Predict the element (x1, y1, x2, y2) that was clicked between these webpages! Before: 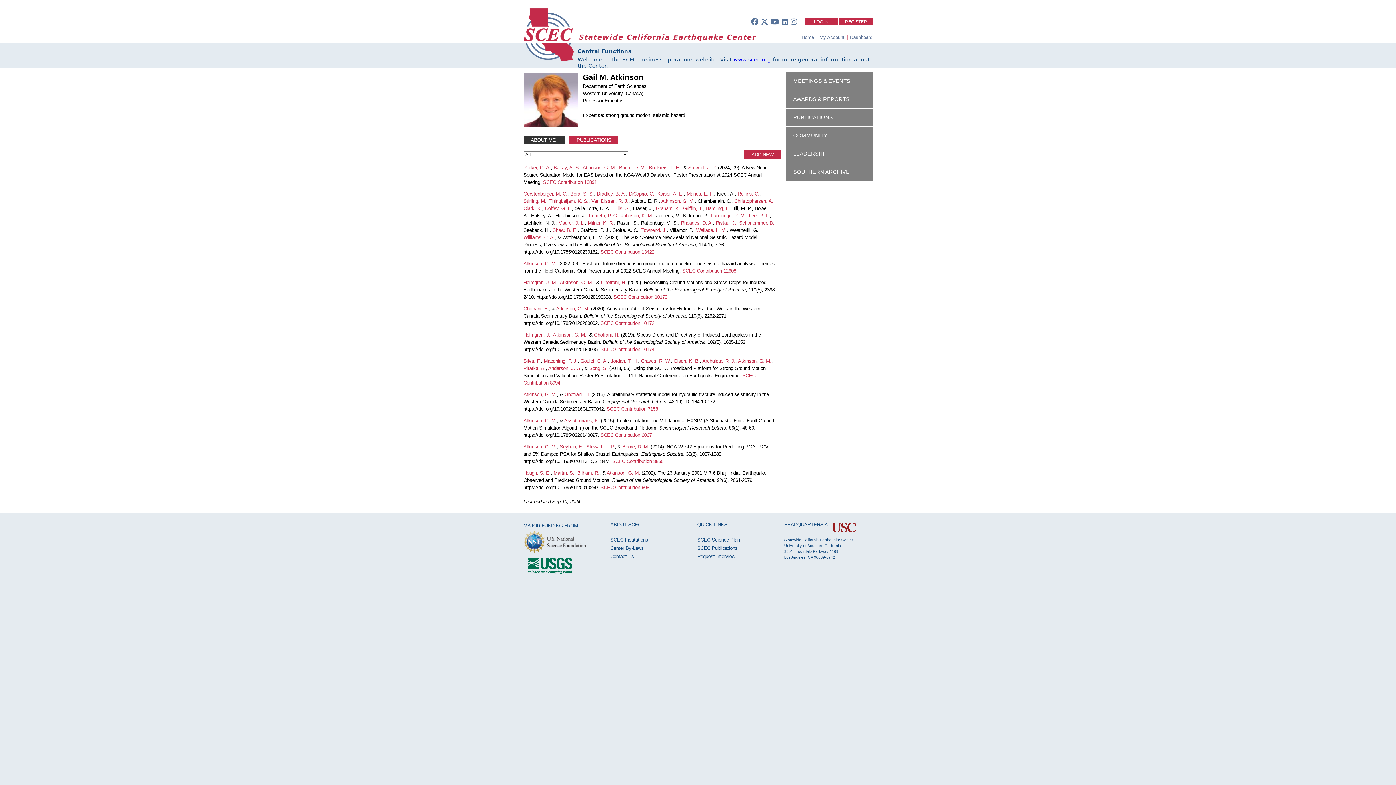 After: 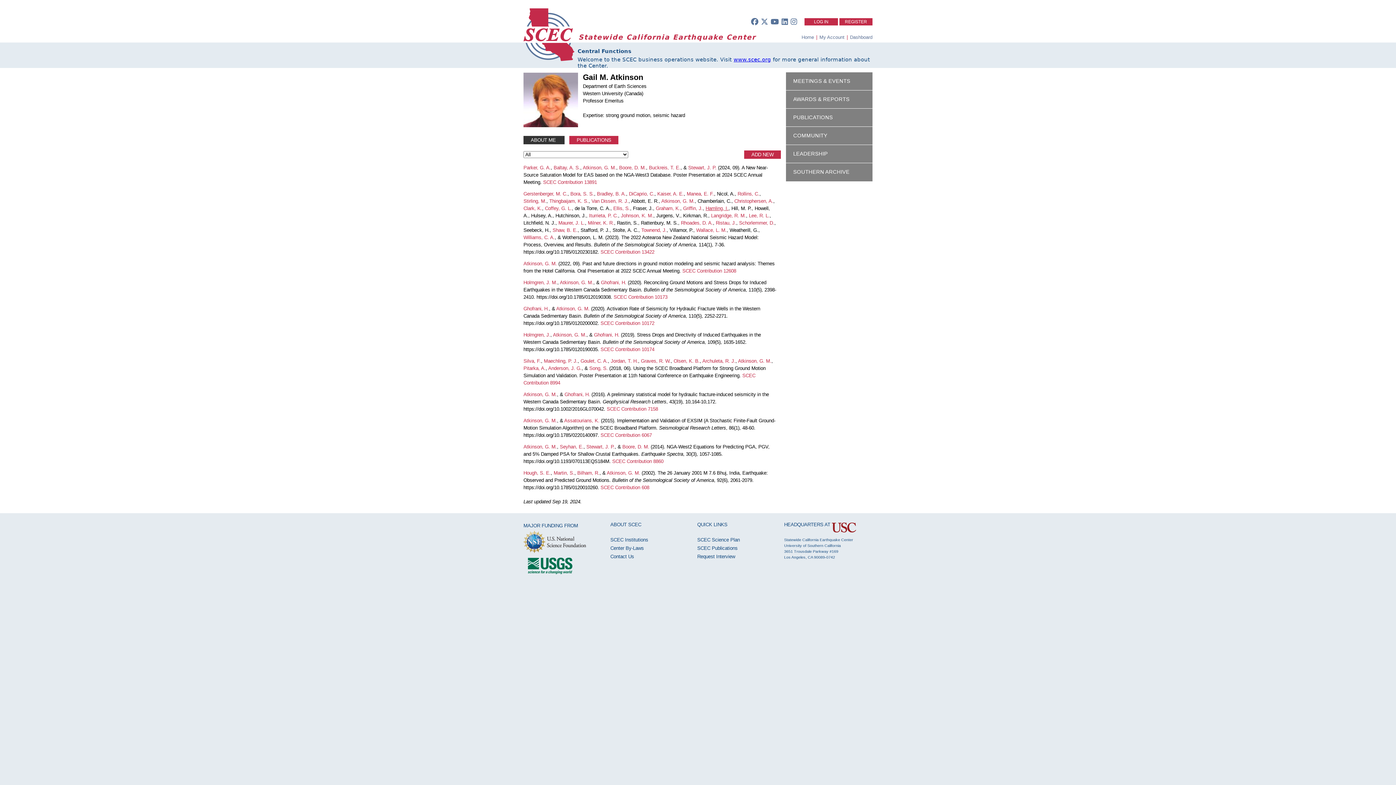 Action: label: Hamling, I. bbox: (705, 205, 728, 211)